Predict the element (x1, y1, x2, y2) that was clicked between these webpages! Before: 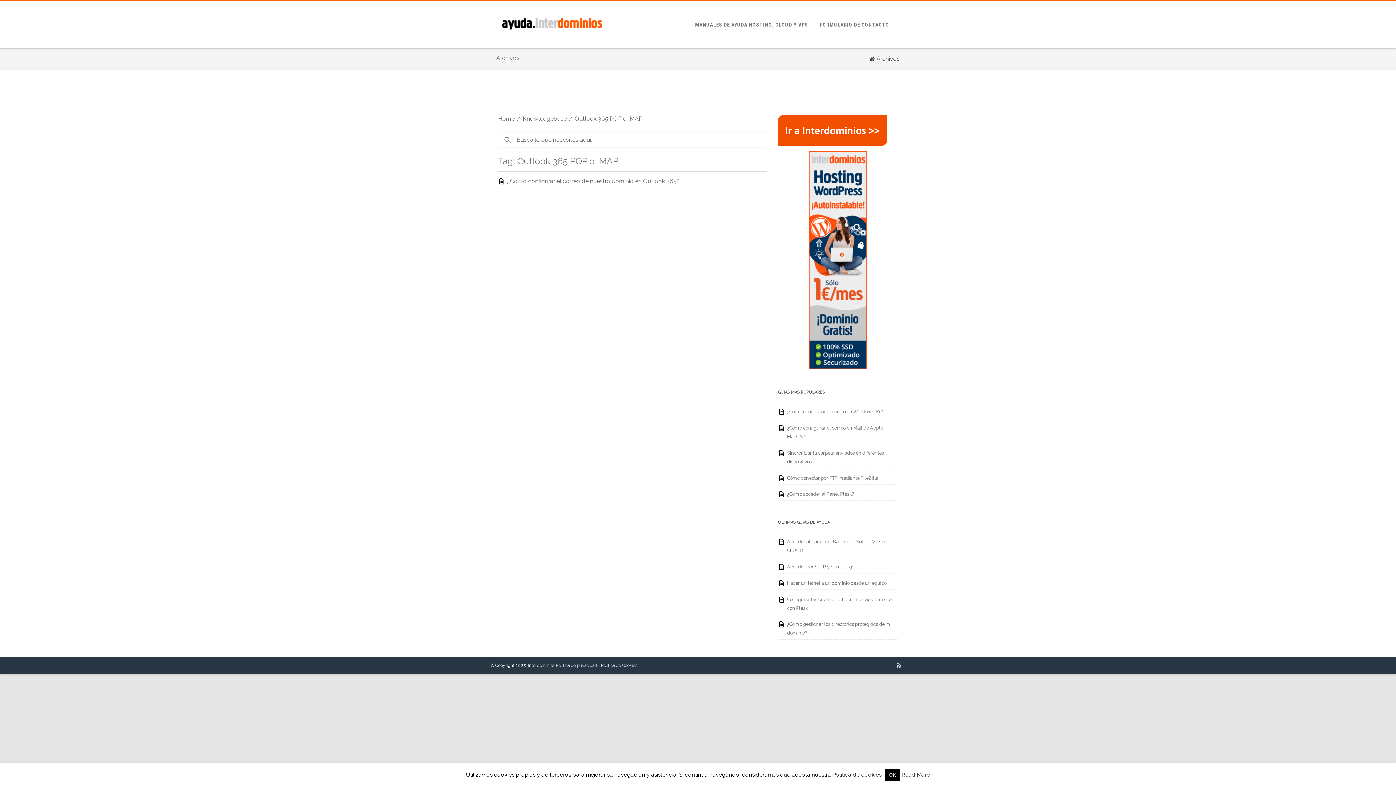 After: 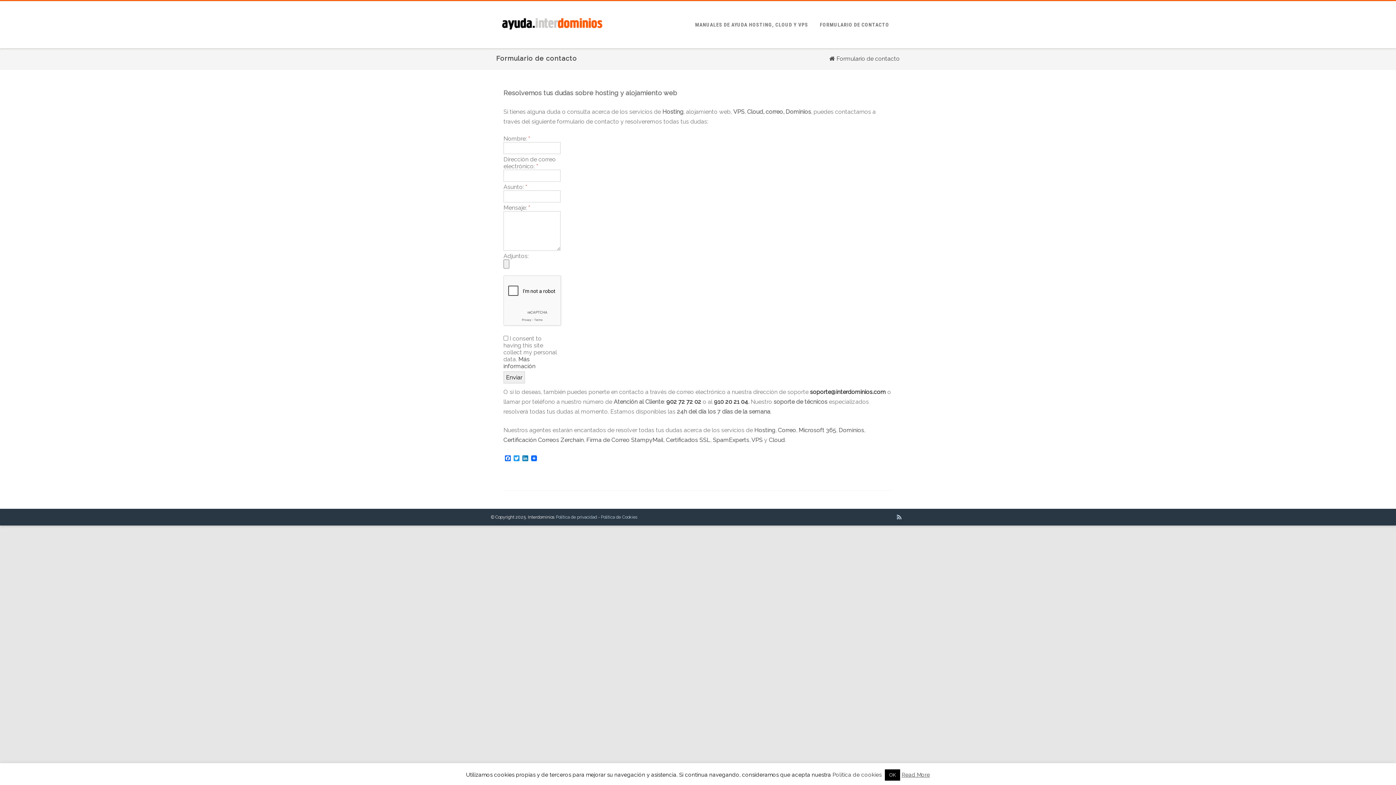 Action: bbox: (814, 15, 894, 34) label: FORMULARIO DE CONTACTO